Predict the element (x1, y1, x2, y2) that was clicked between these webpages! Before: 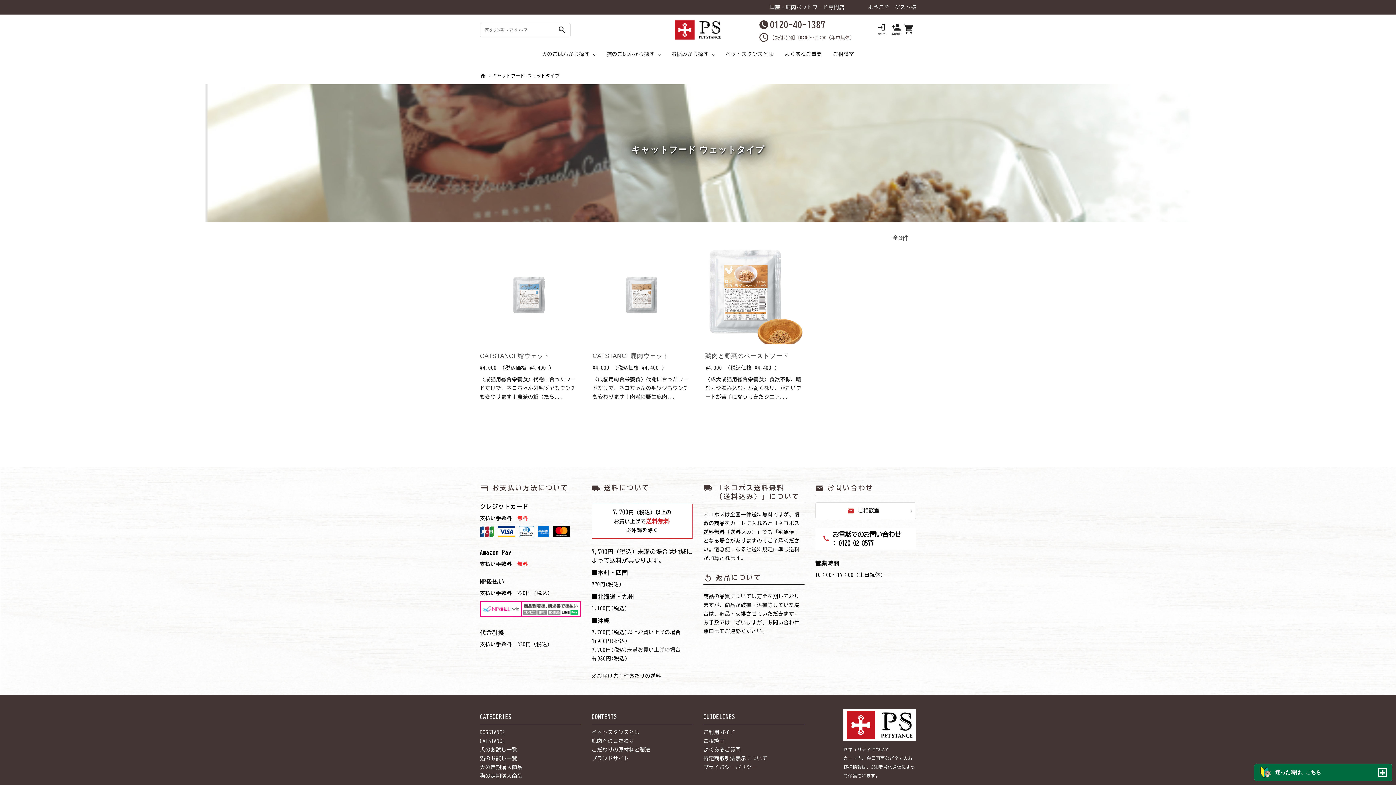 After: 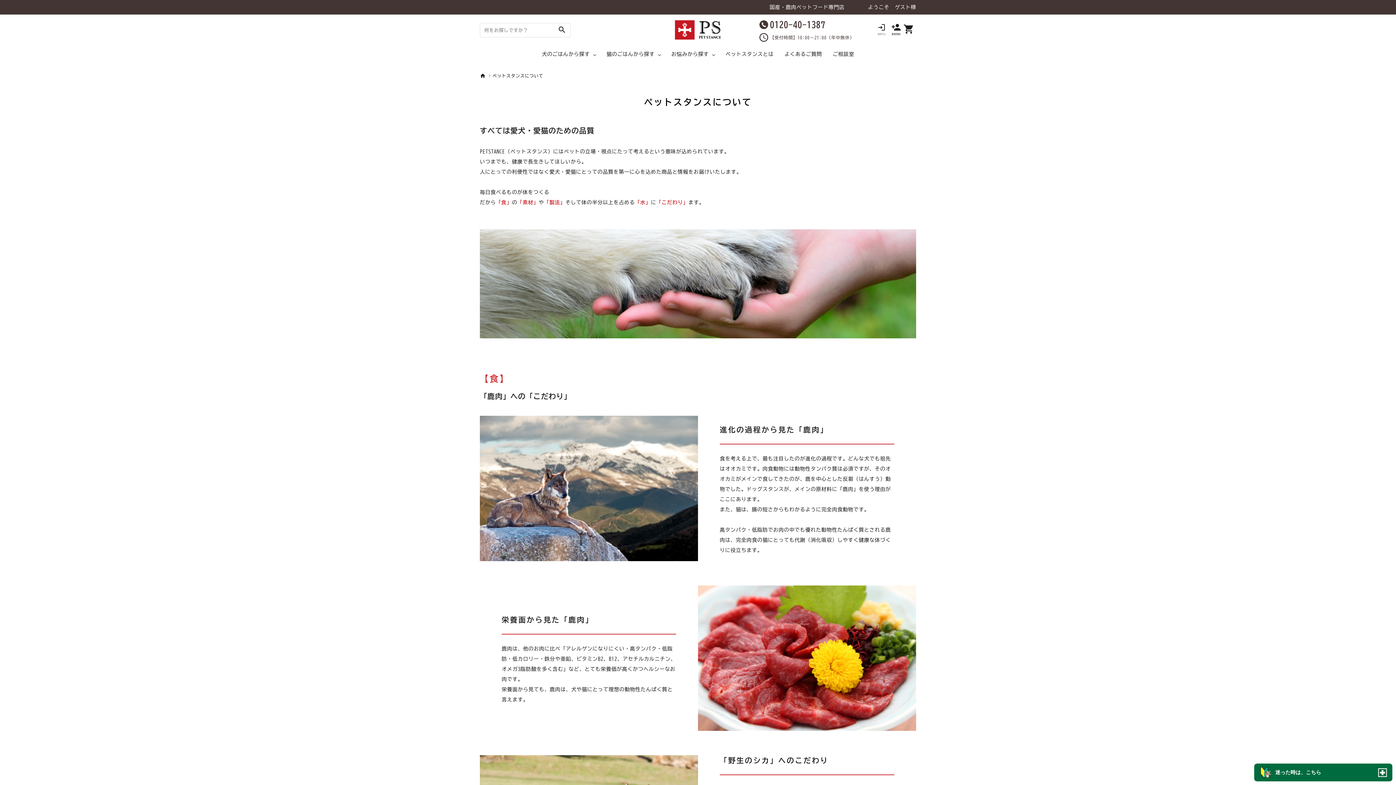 Action: label: ペットスタンスとは bbox: (725, 41, 773, 66)